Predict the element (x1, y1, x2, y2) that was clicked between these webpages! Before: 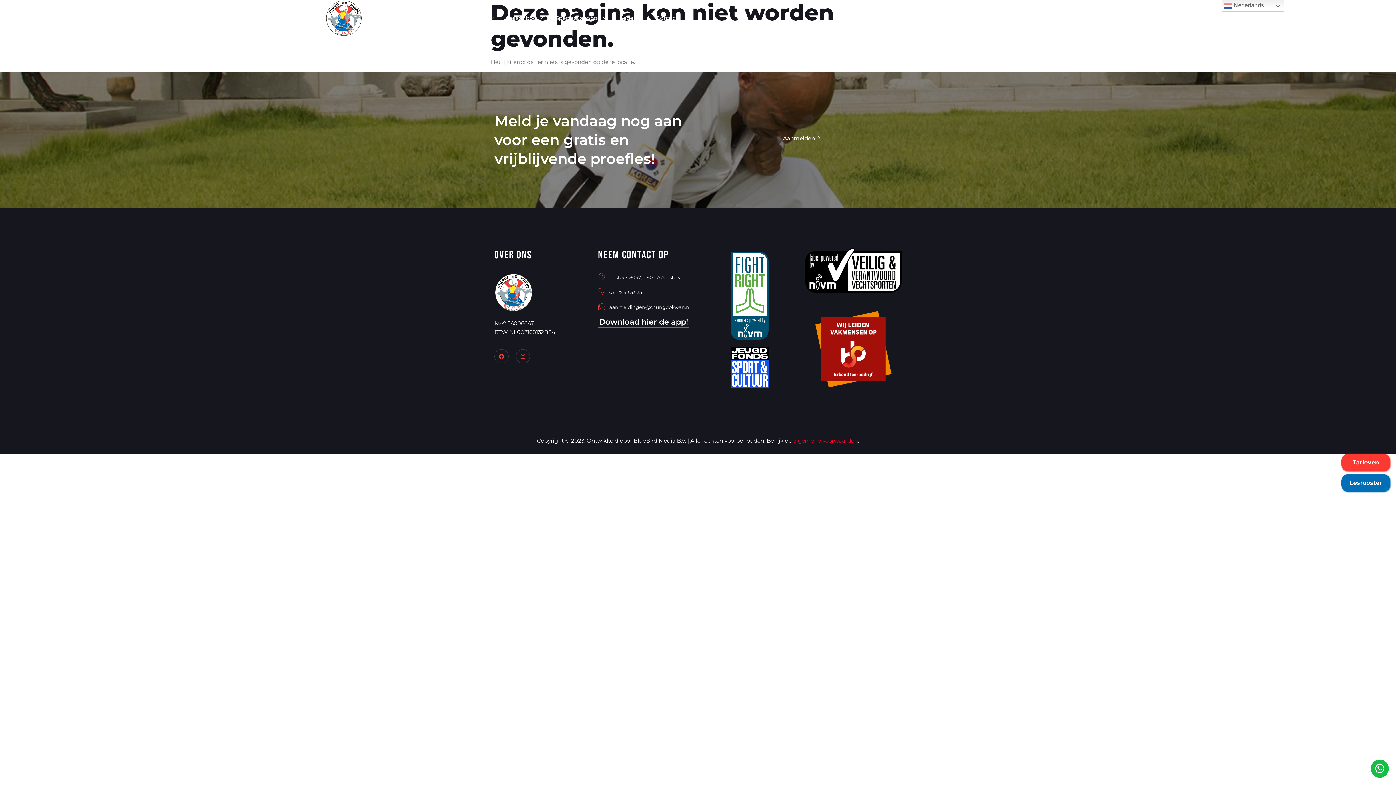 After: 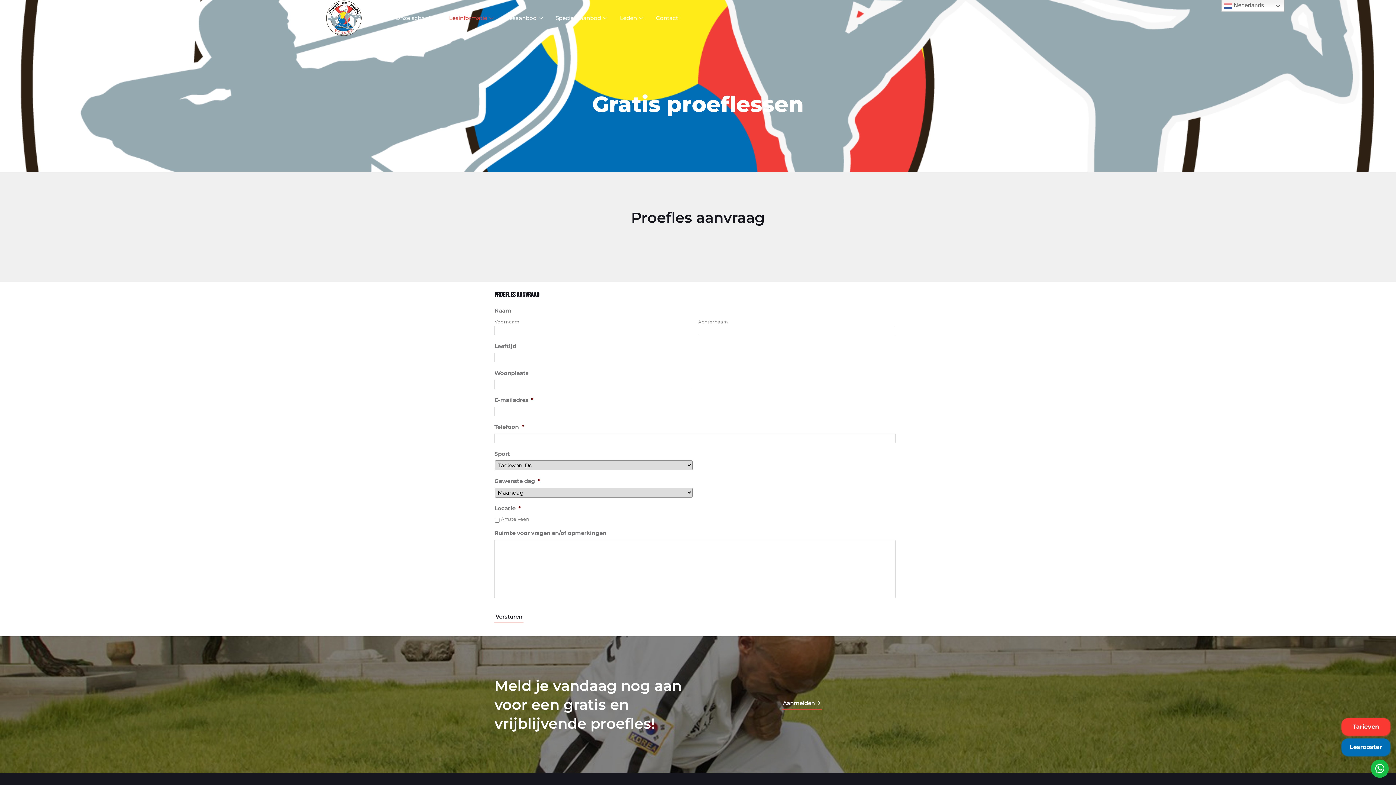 Action: bbox: (782, 135, 821, 145) label: Aanmelden